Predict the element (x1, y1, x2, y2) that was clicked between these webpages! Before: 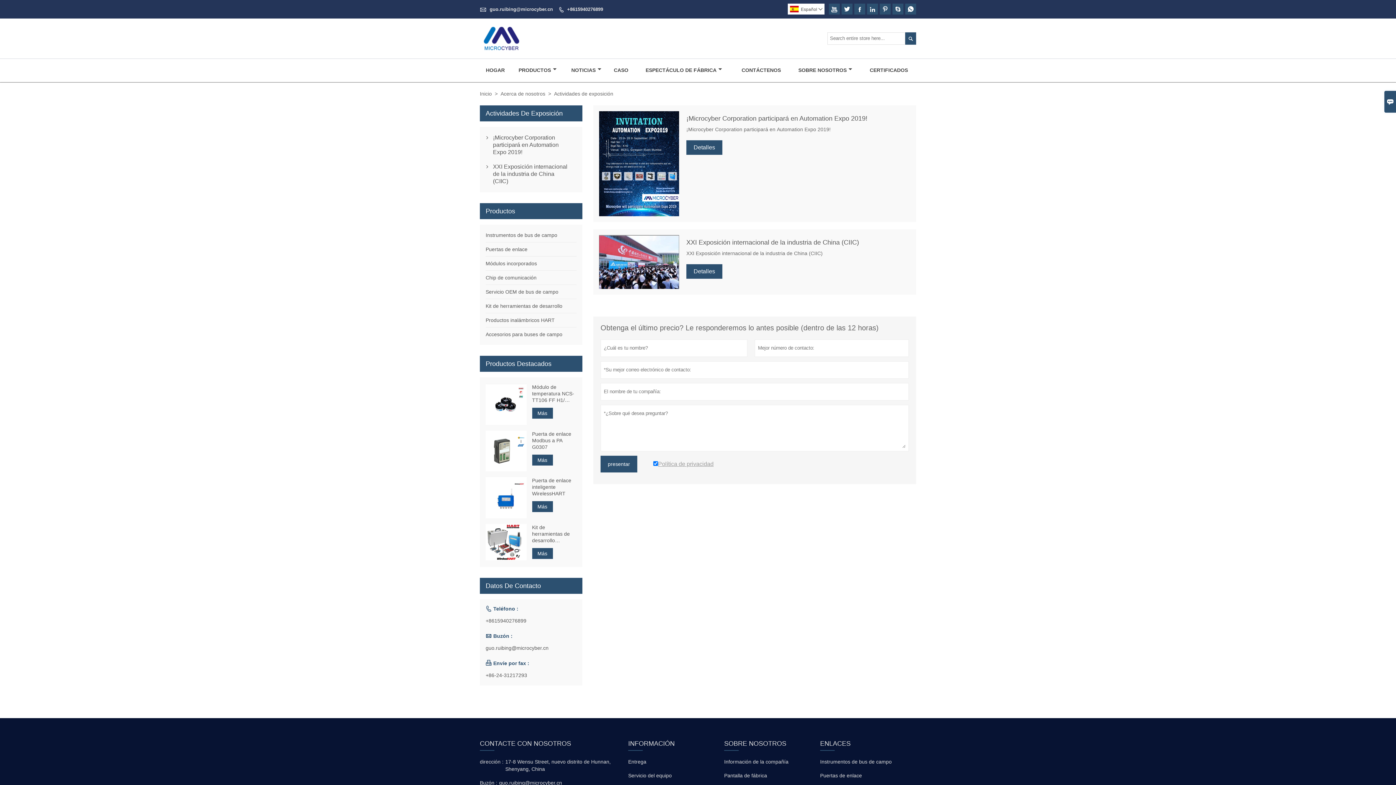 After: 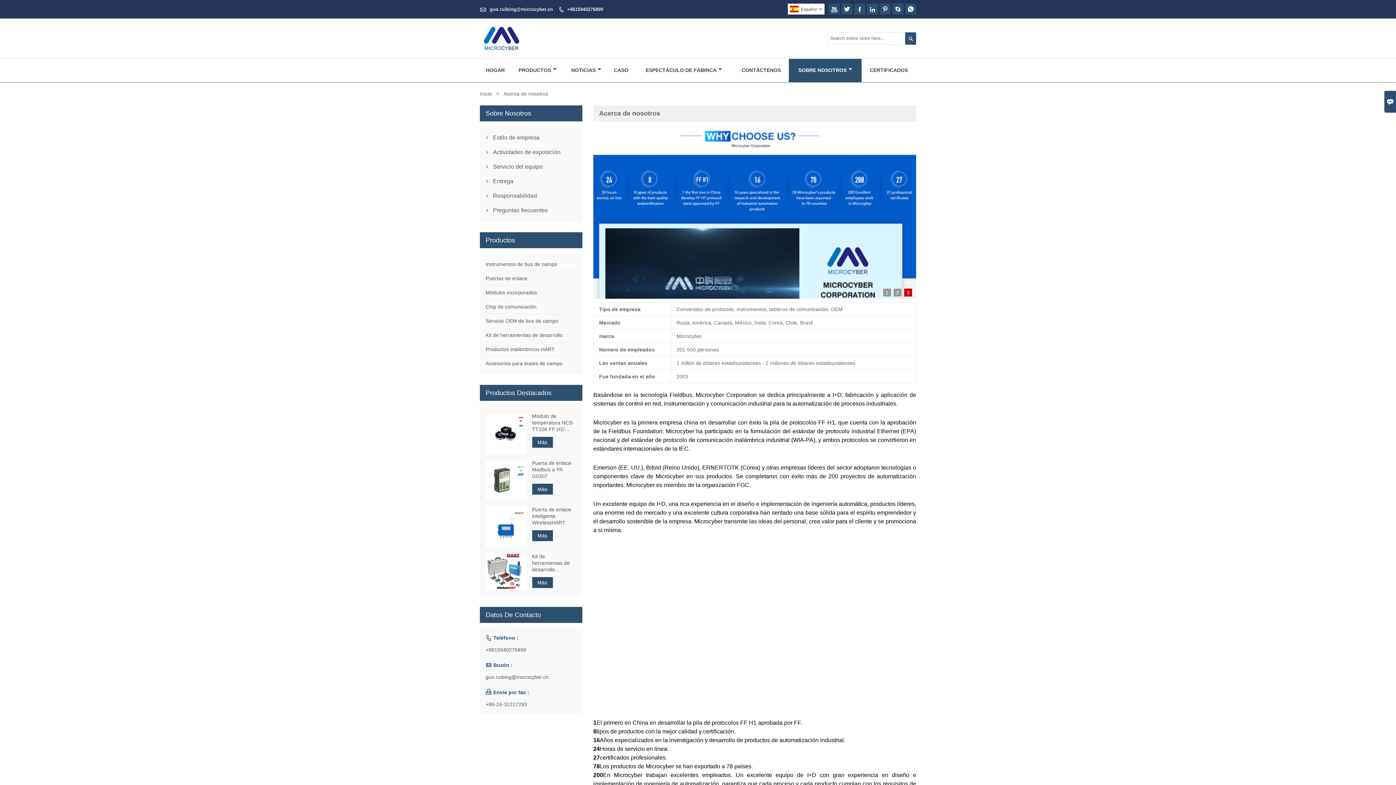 Action: label: Información de la compañía bbox: (724, 759, 788, 765)